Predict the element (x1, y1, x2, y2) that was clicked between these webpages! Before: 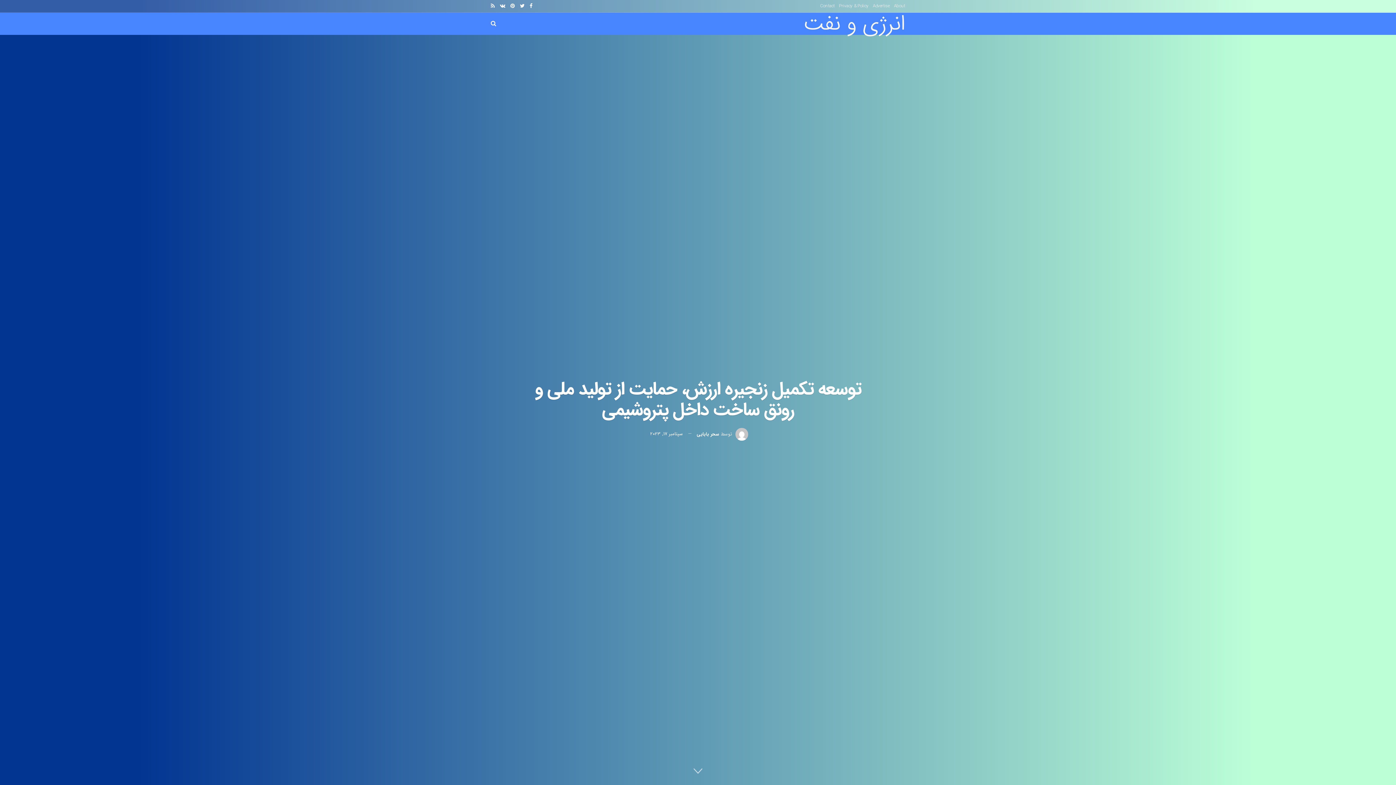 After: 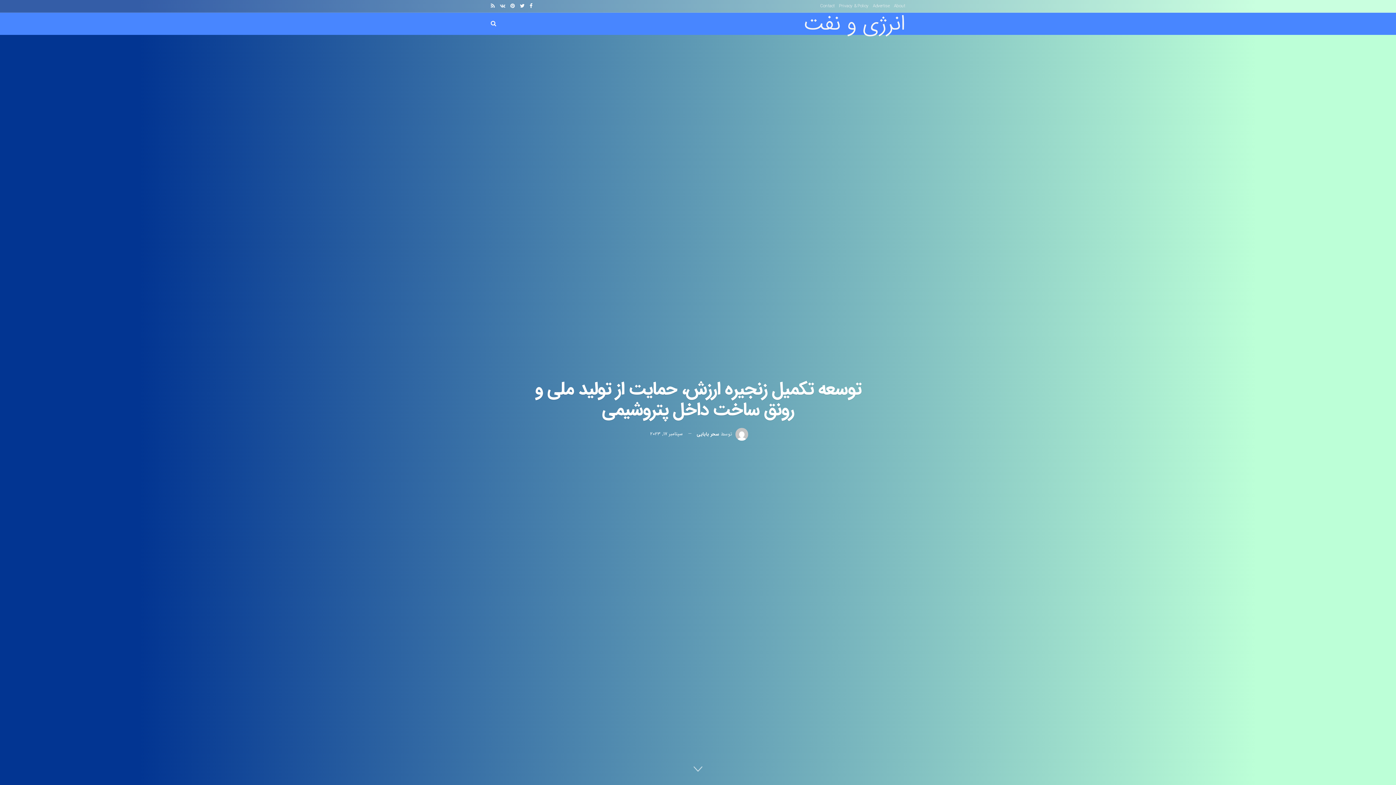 Action: bbox: (500, 0, 505, 12)